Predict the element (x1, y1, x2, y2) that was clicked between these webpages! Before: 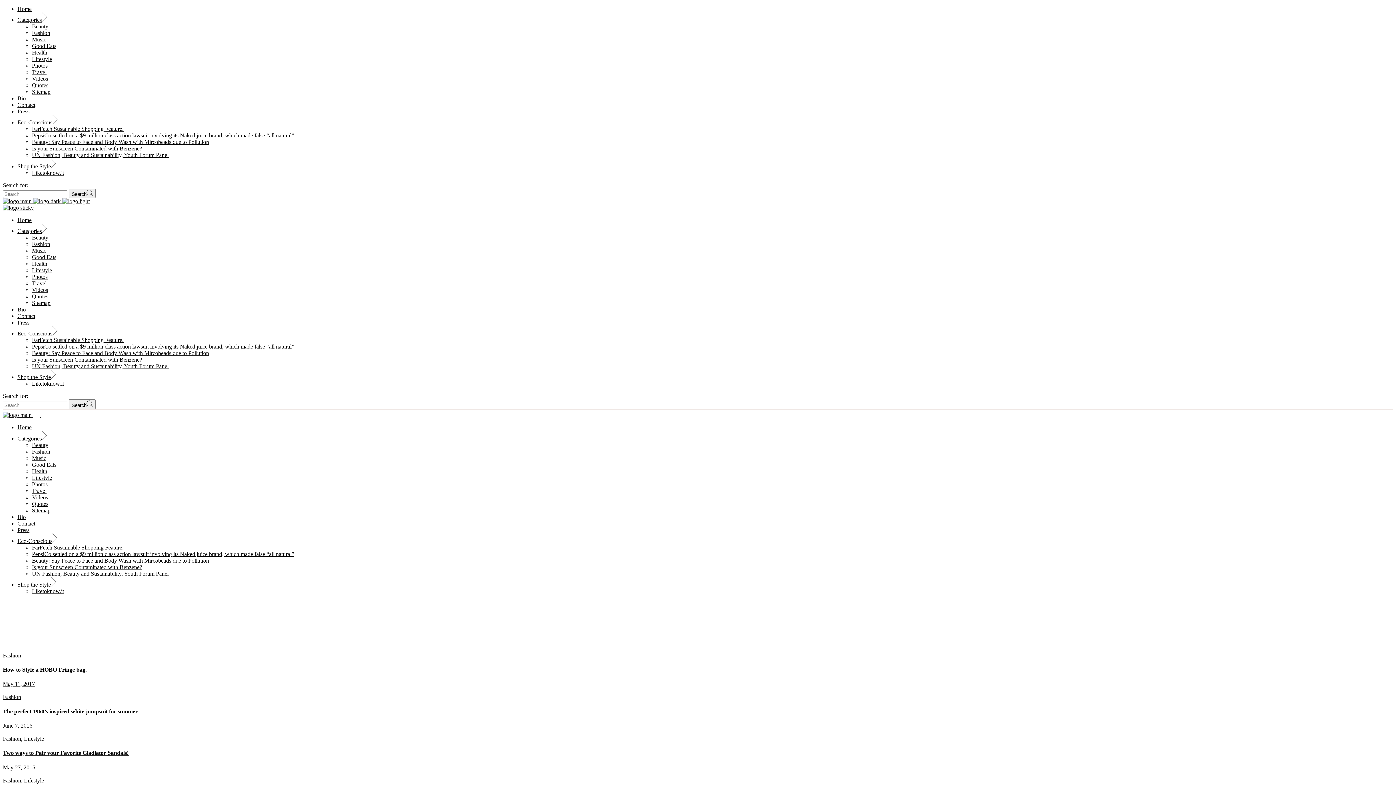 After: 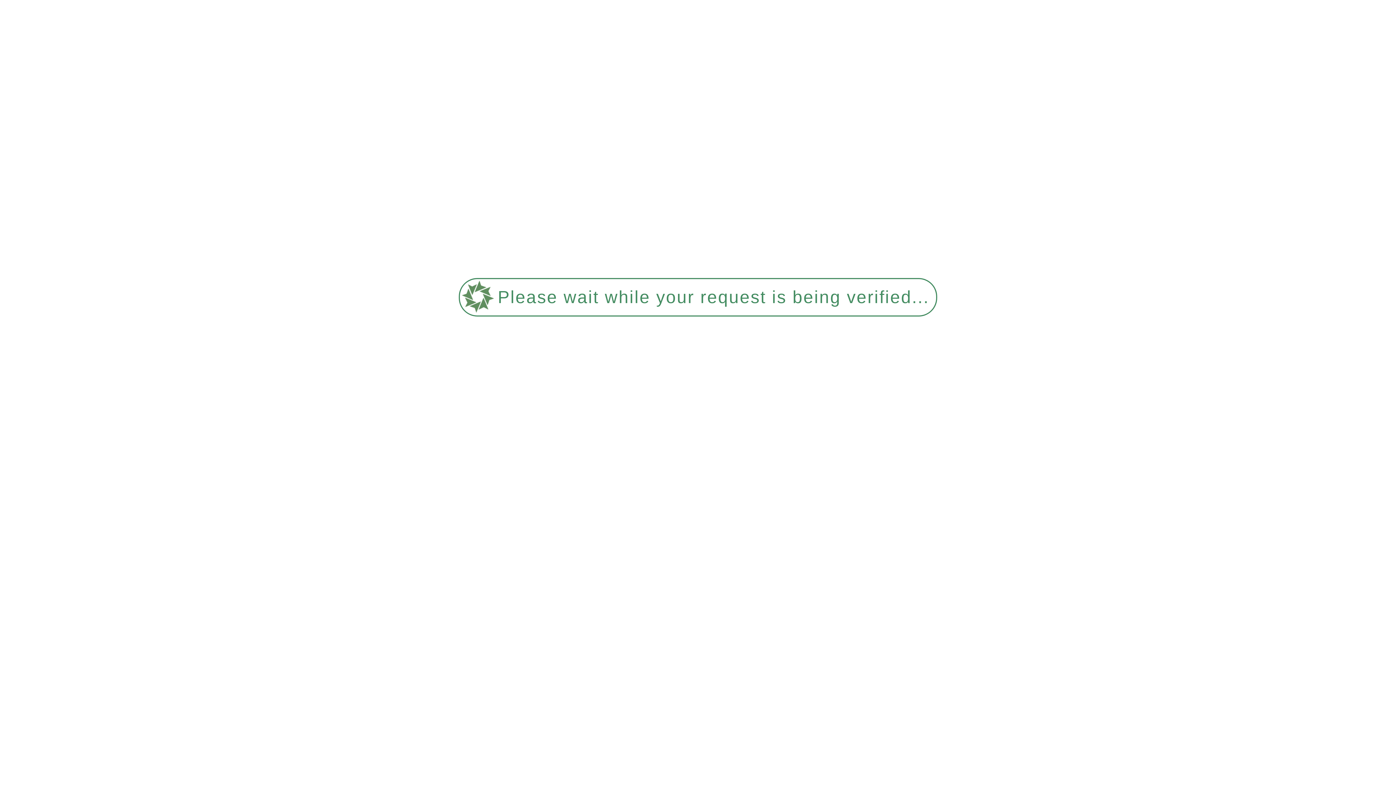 Action: label: Fashion bbox: (2, 777, 21, 783)